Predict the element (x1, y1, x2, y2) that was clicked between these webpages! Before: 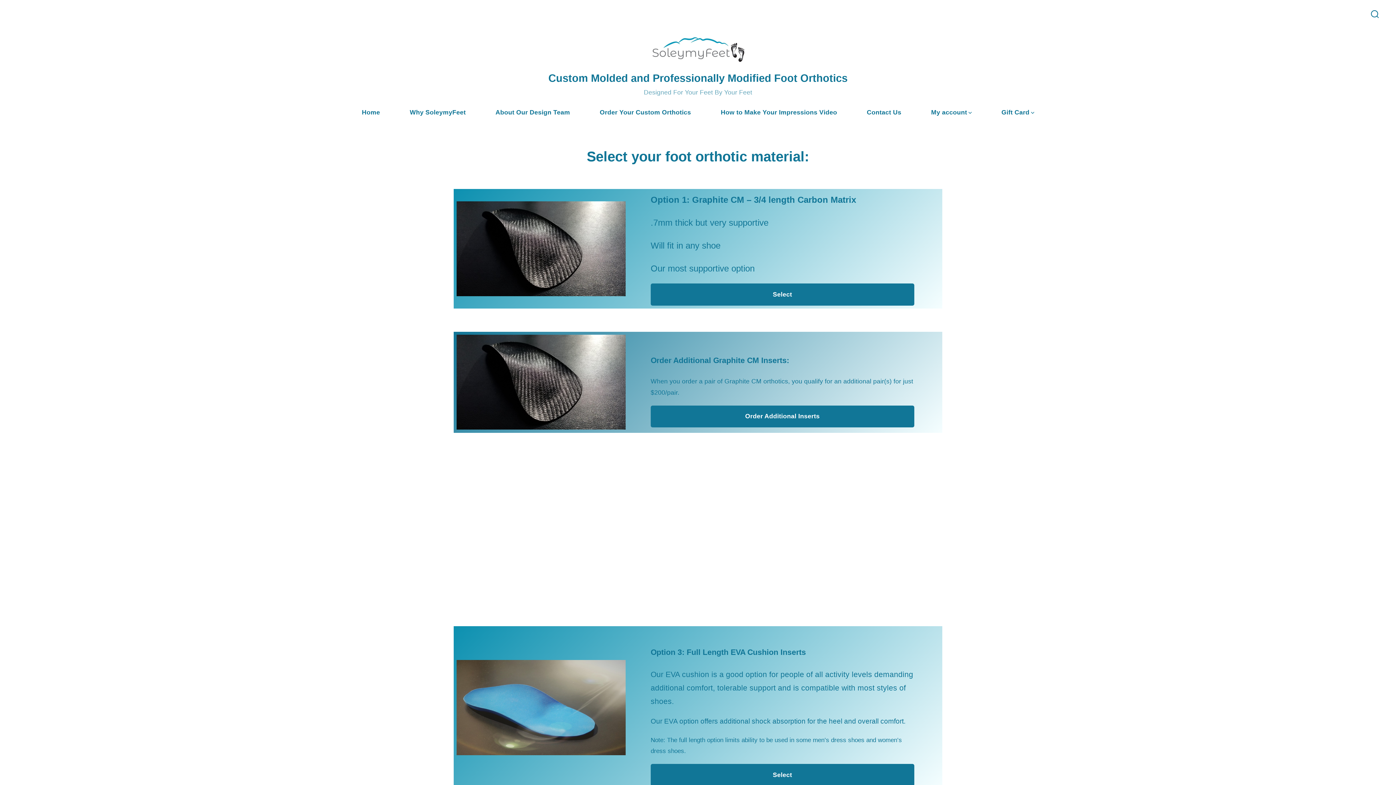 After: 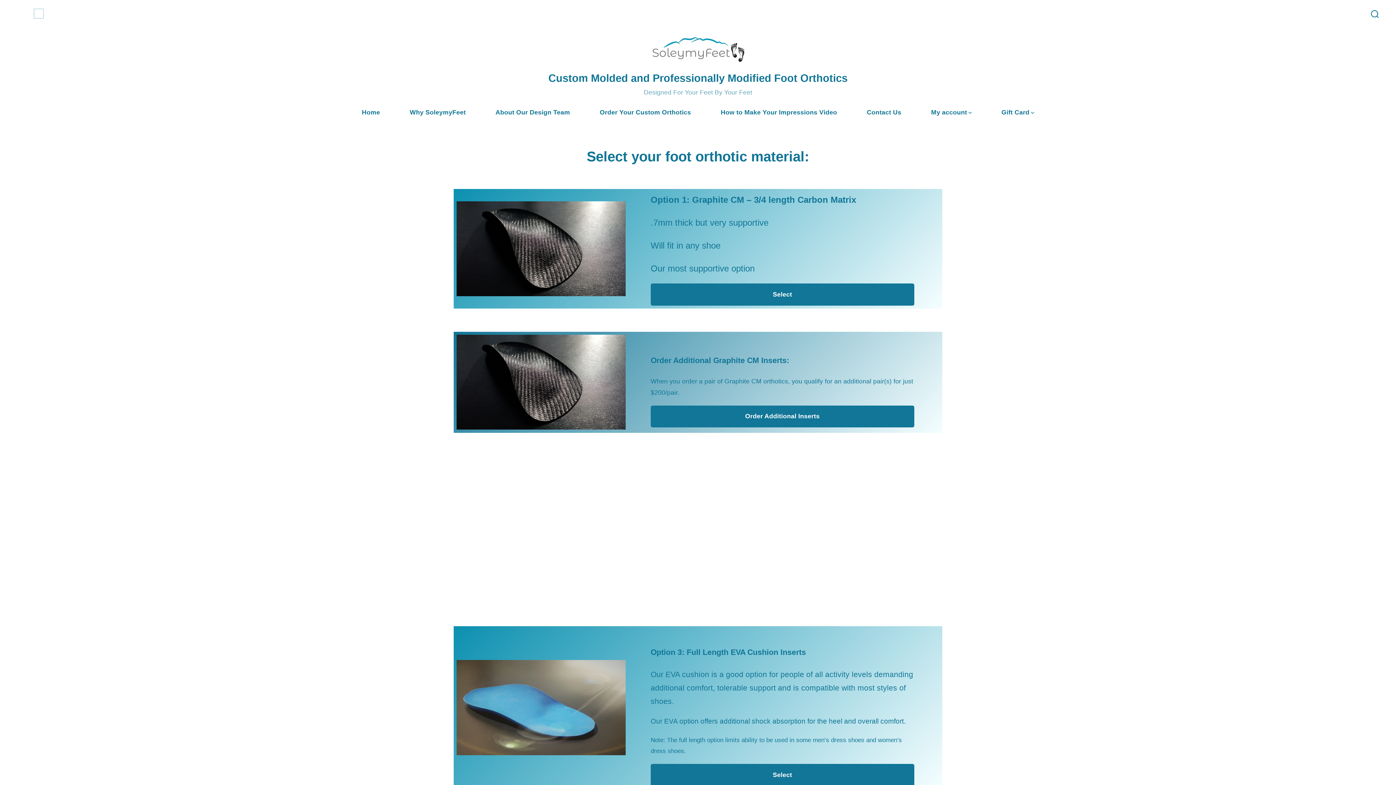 Action: bbox: (34, 9, 43, 18) label: Open Pinterest in a new tab